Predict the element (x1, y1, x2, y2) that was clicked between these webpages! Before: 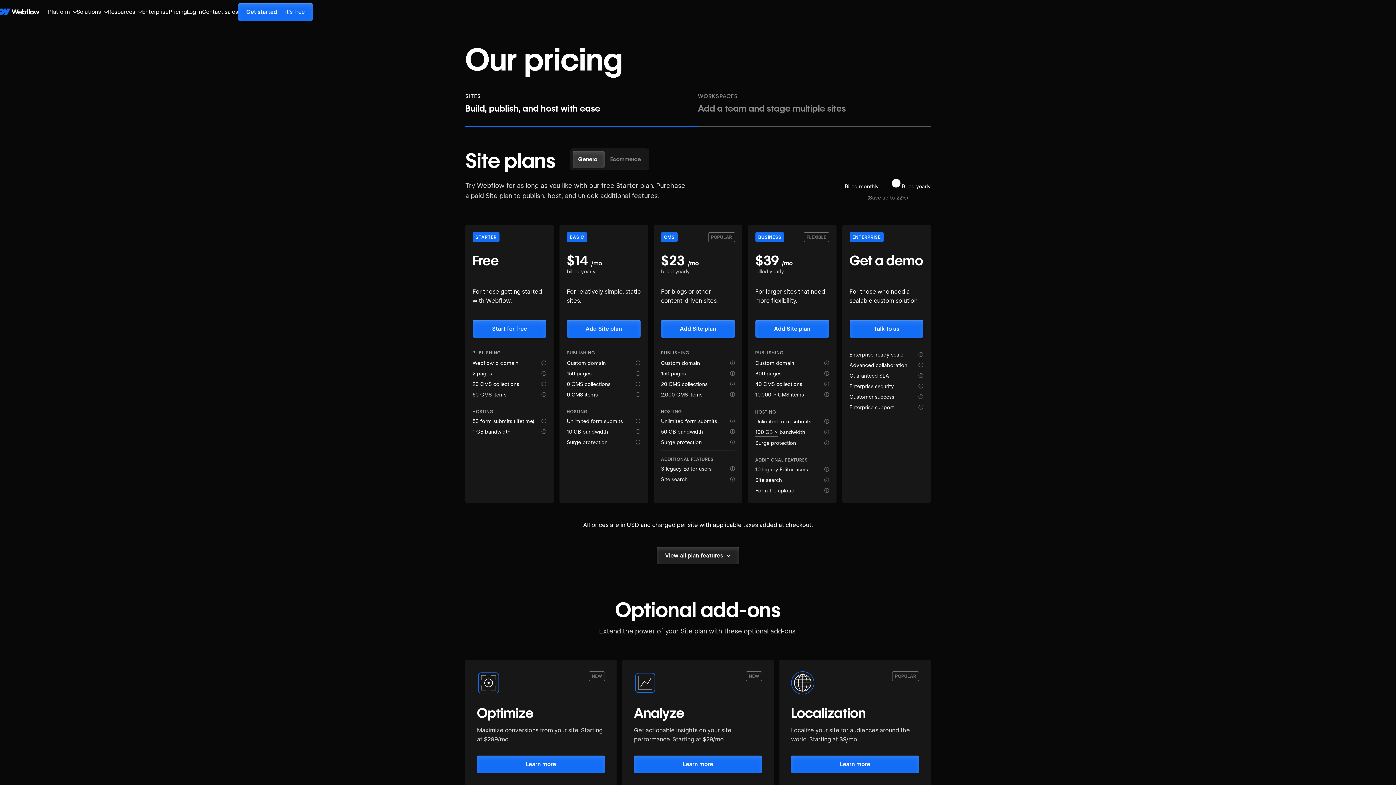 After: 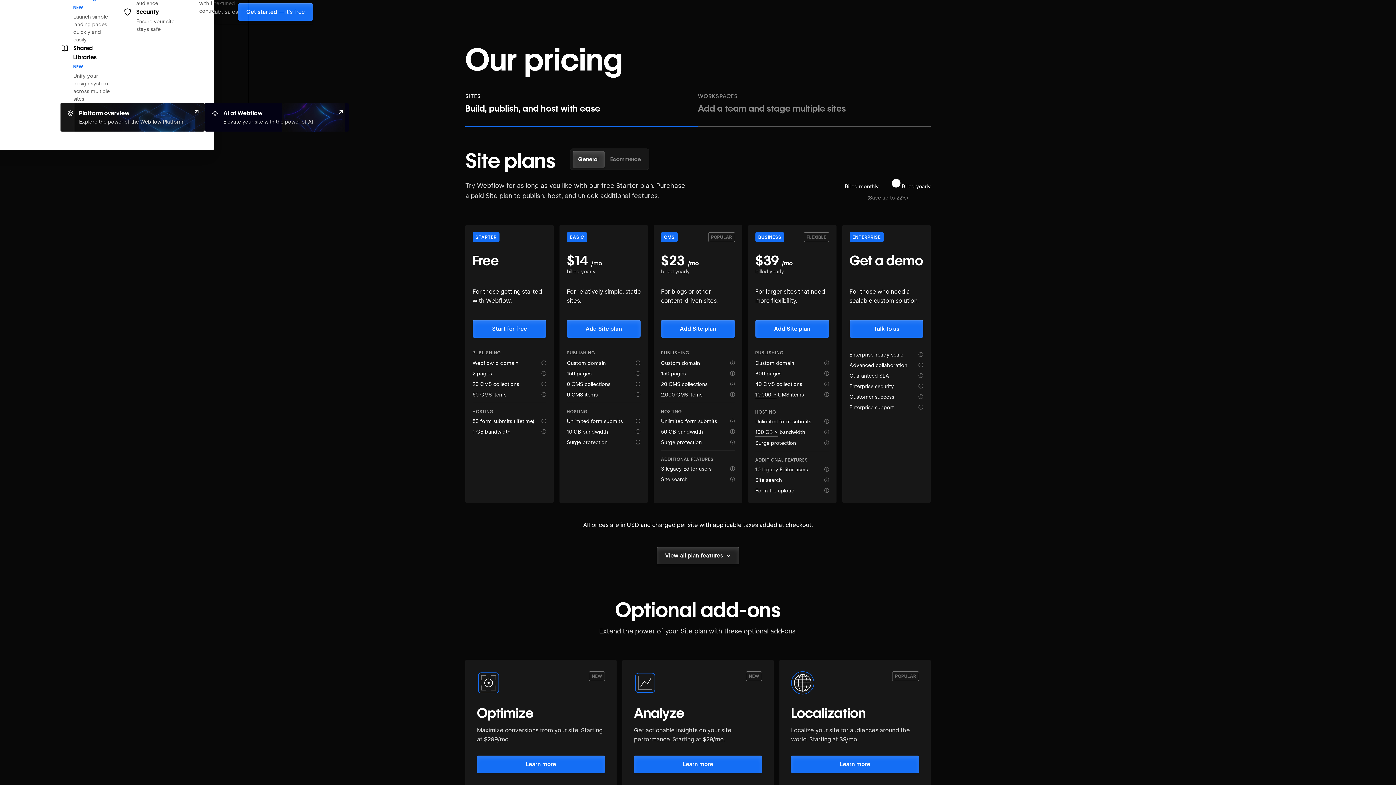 Action: bbox: (48, 0, 76, 24) label: Platform